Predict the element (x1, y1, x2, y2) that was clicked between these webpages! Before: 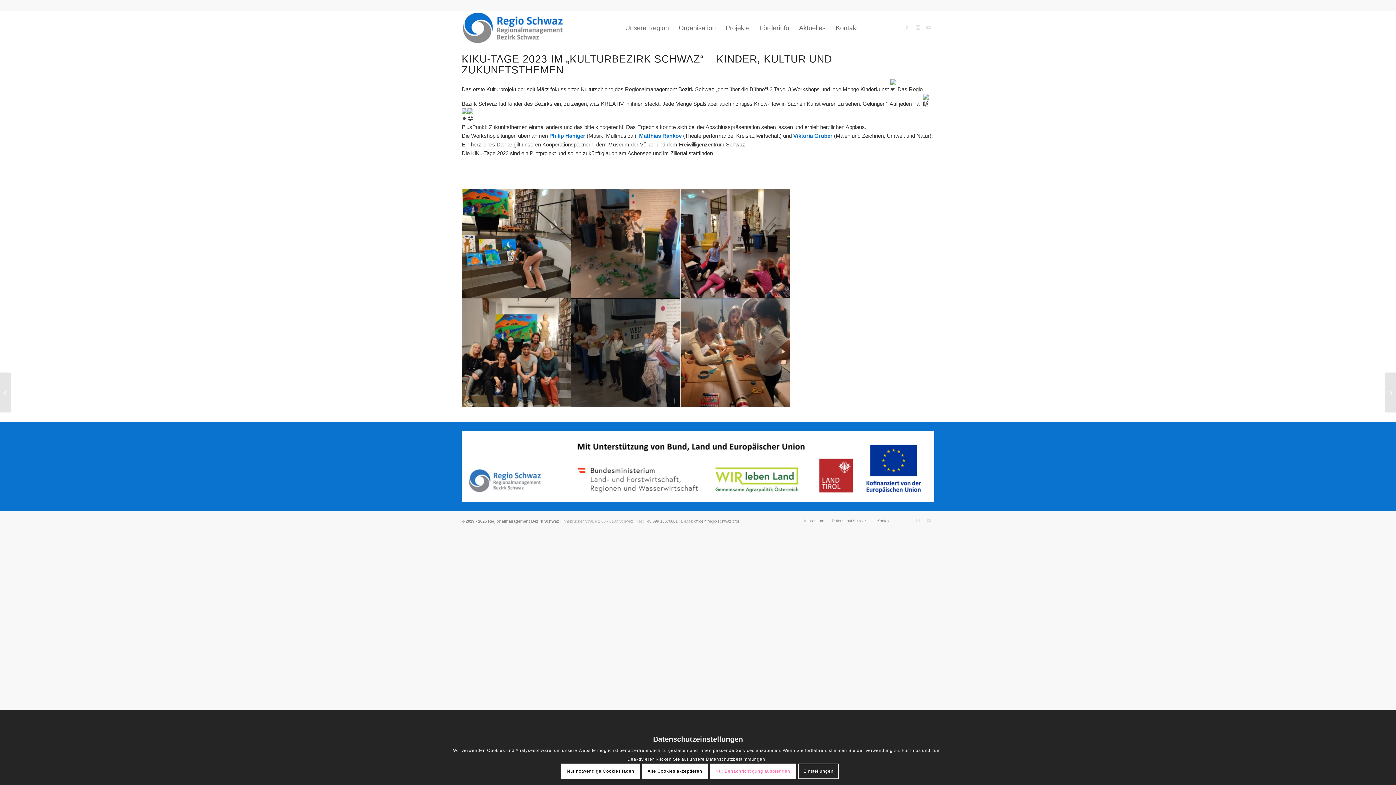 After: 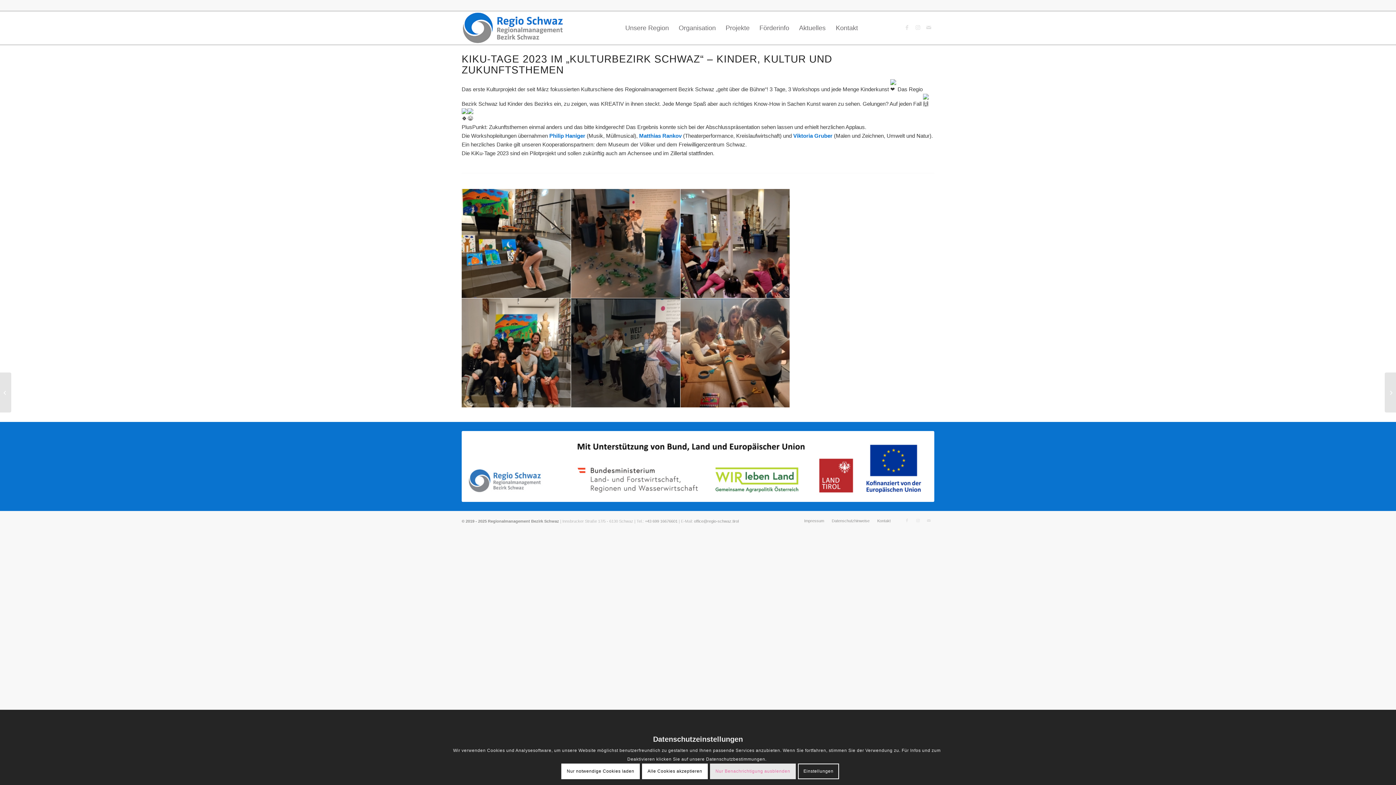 Action: bbox: (710, 764, 795, 779) label: Nur Benachrichtigung ausblenden